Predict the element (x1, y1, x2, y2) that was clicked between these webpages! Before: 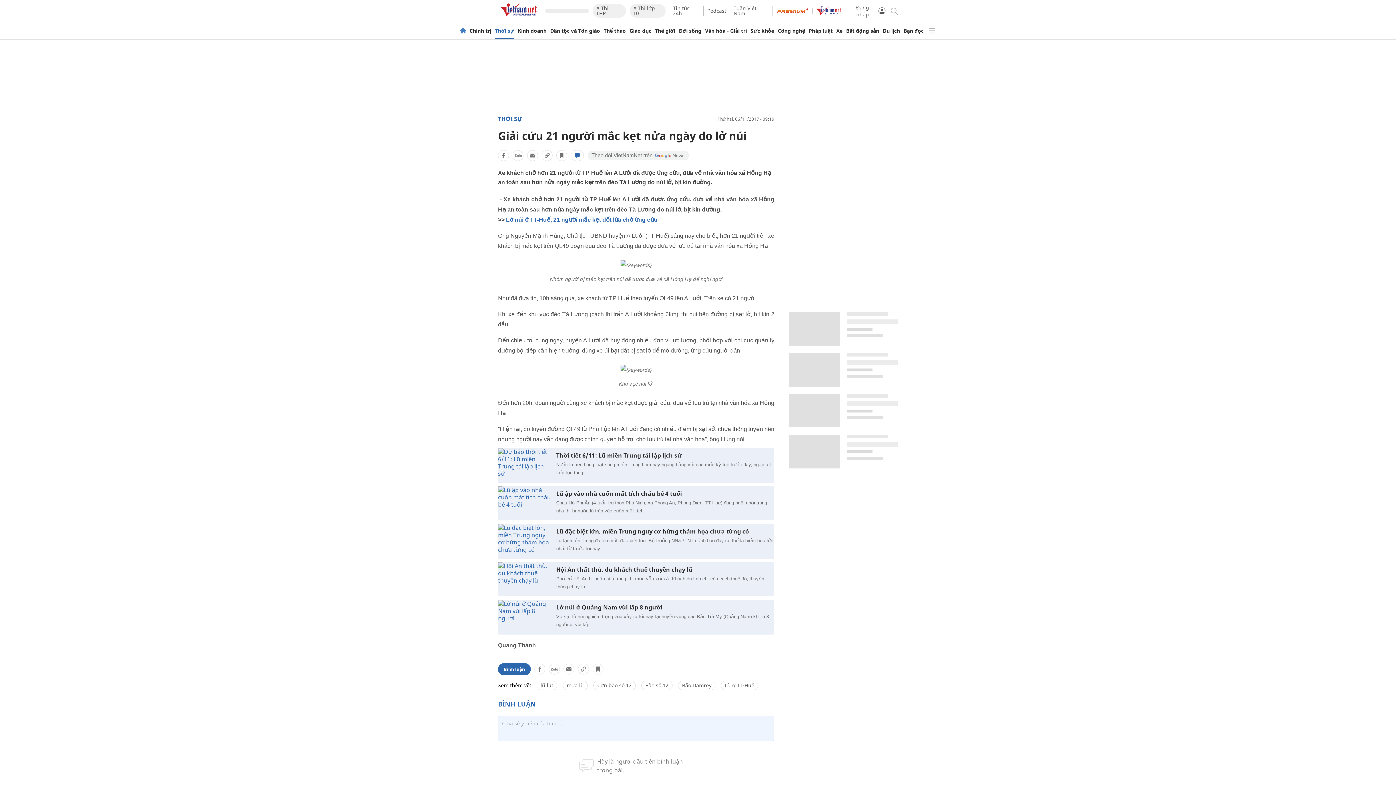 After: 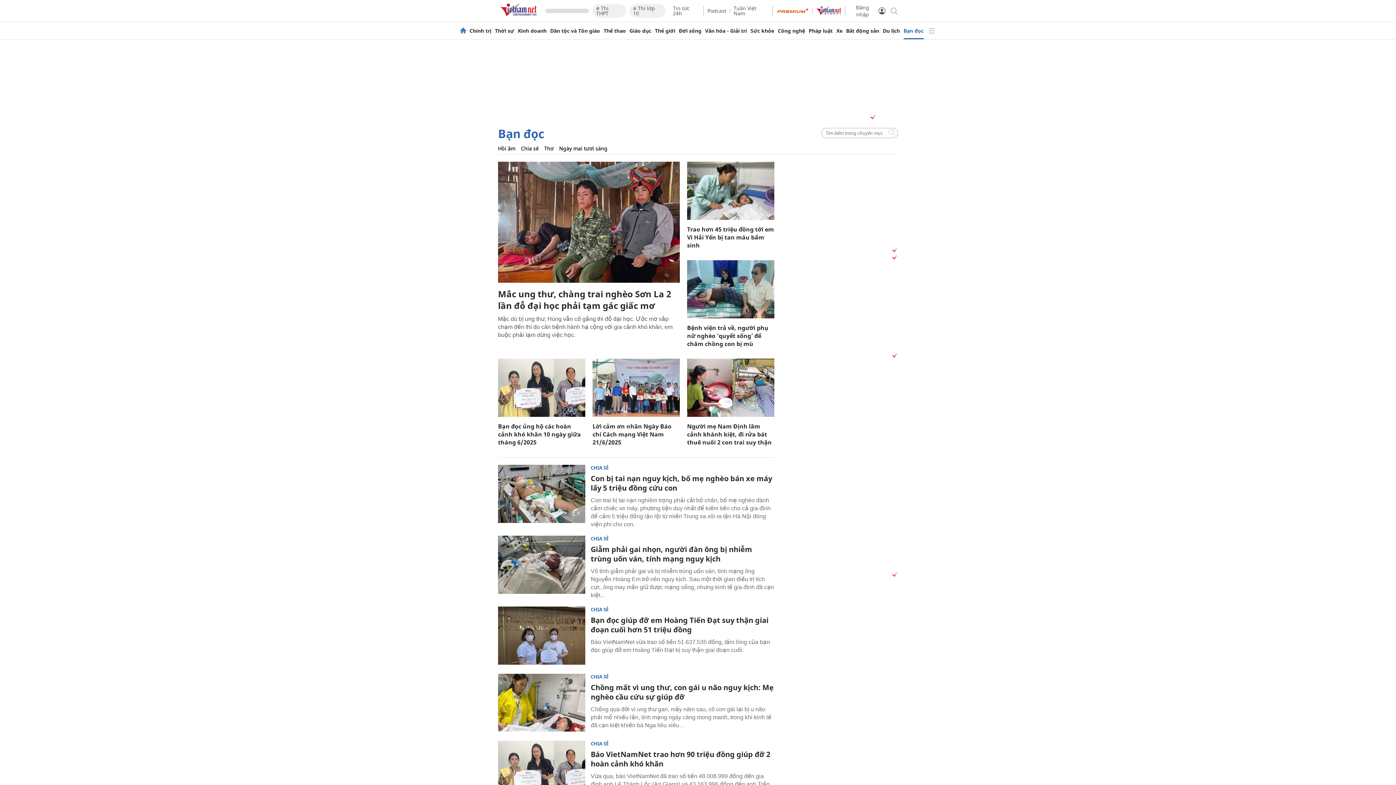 Action: bbox: (903, 28, 923, 33) label: Bạn đọc